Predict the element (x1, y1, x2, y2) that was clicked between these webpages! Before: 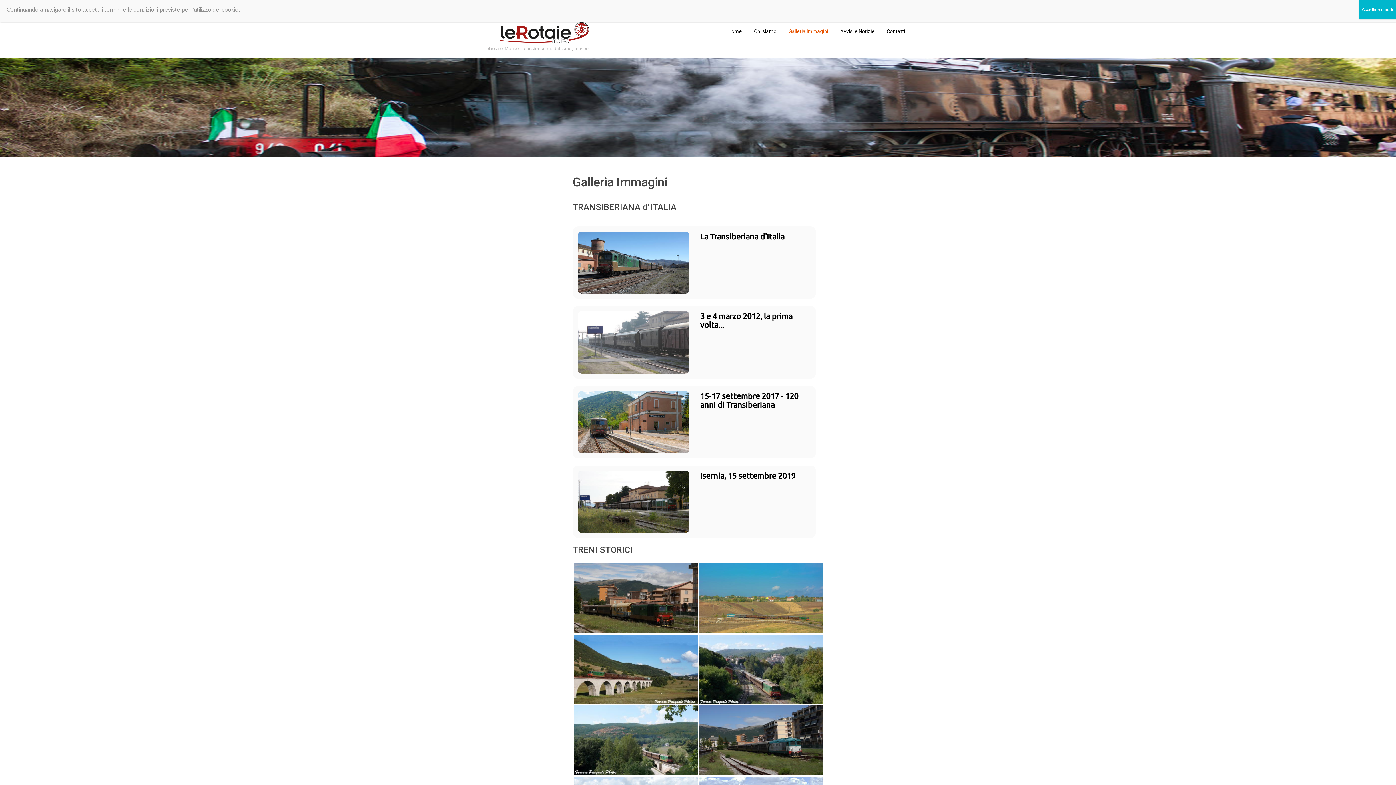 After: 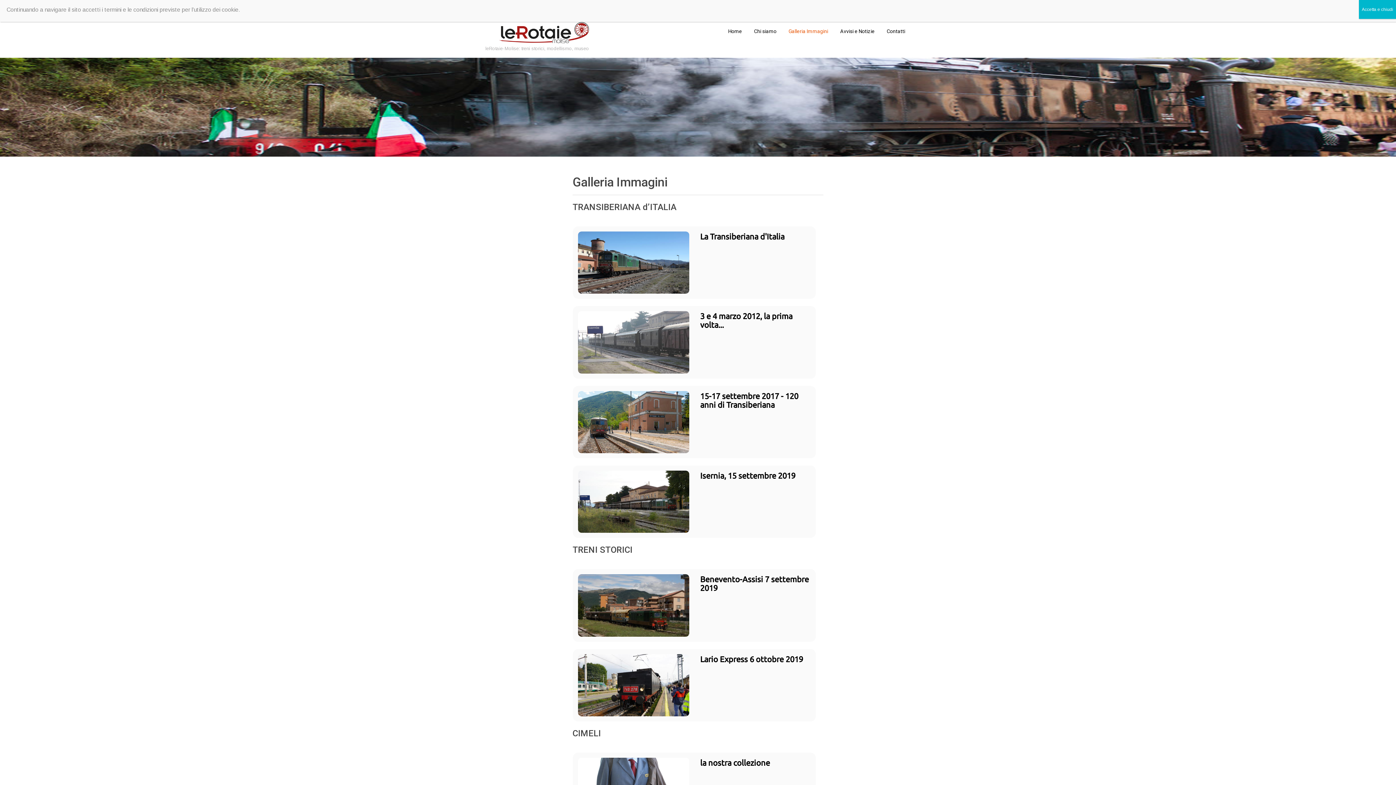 Action: label: Galleria Immagini bbox: (783, 13, 833, 49)